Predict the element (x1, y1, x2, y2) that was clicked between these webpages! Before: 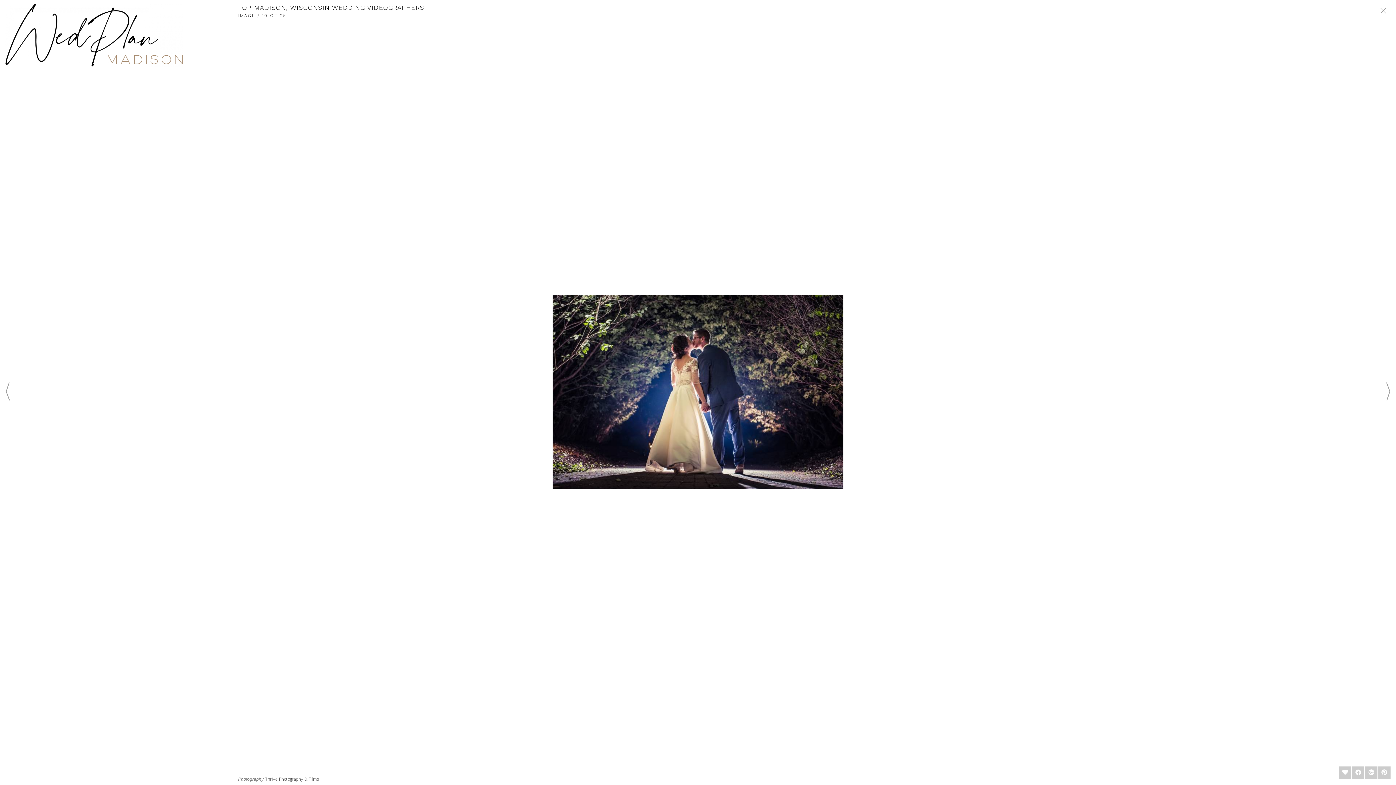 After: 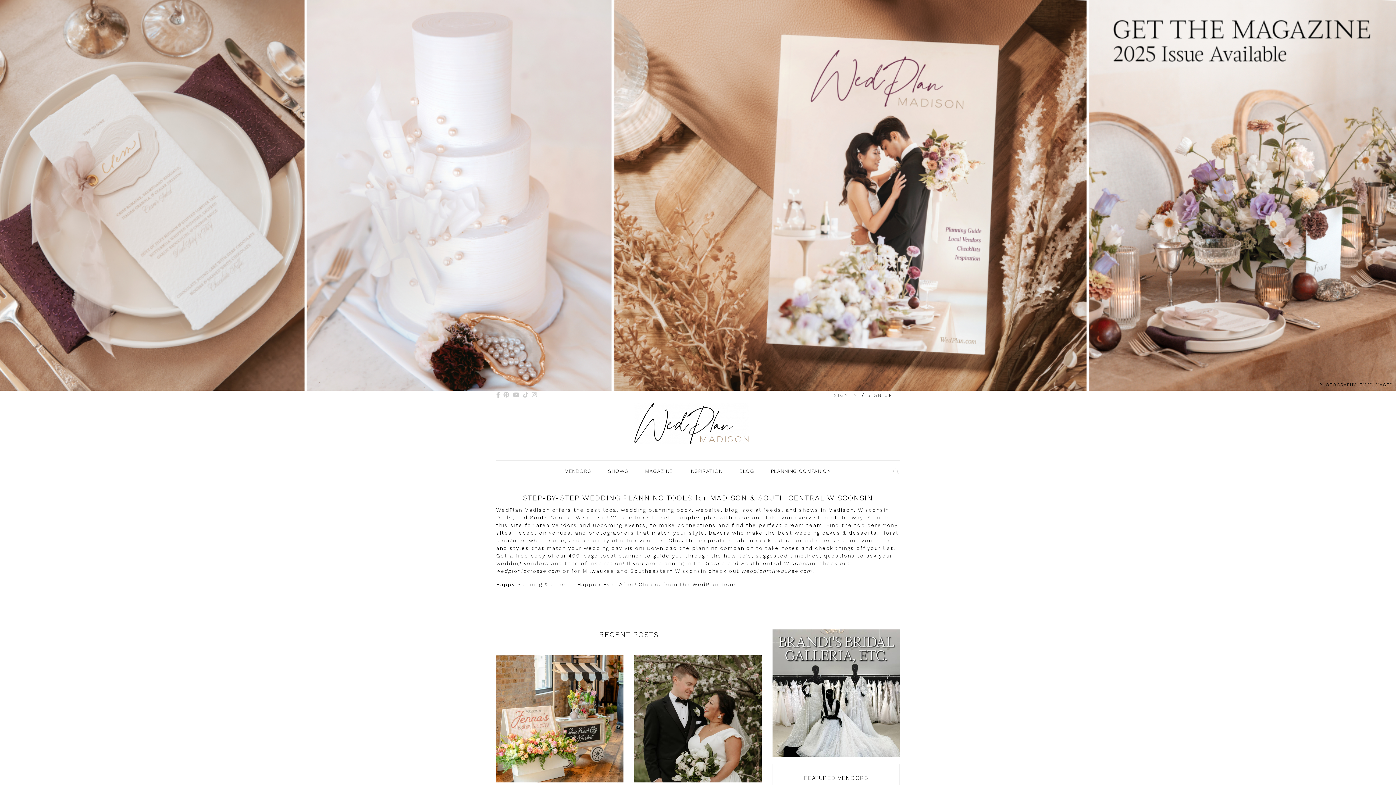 Action: bbox: (5, 31, 182, 38)